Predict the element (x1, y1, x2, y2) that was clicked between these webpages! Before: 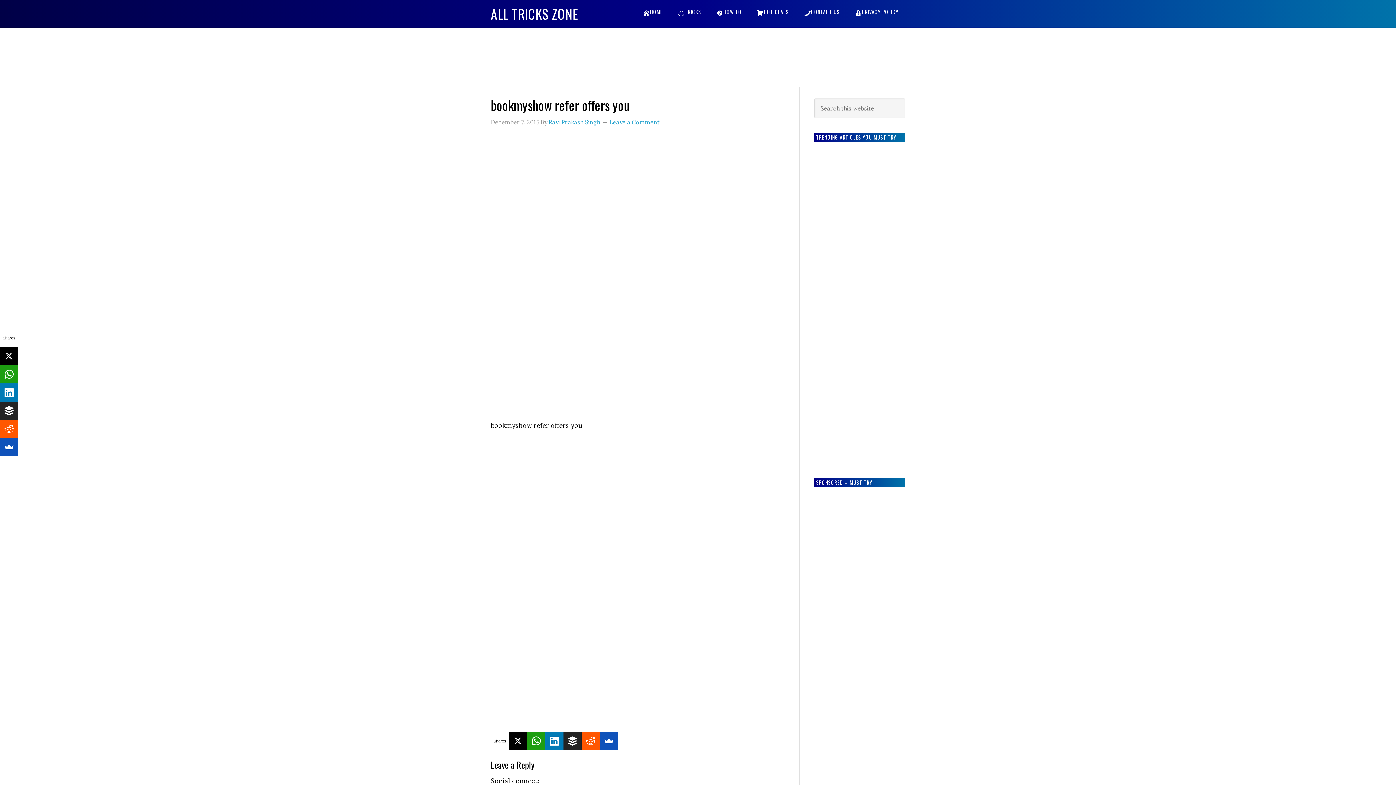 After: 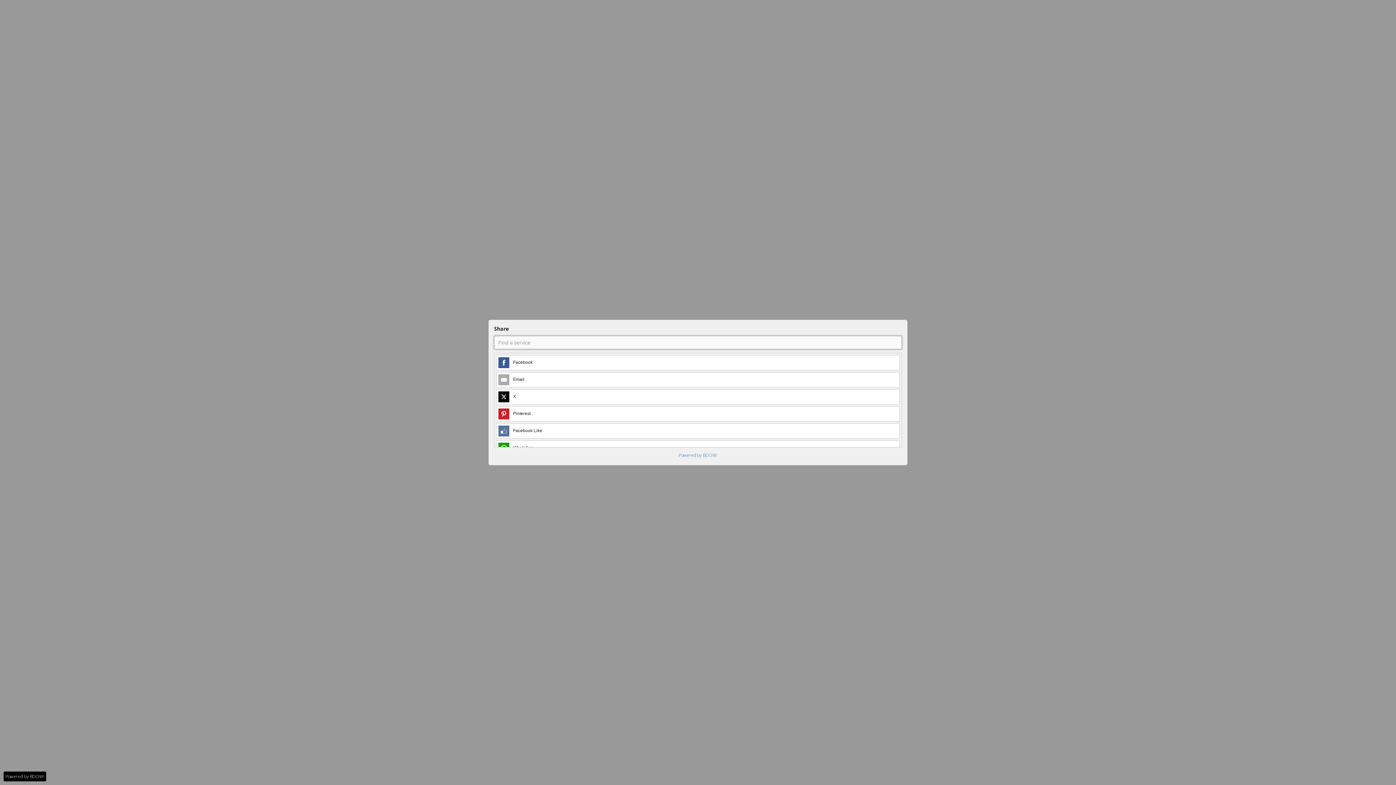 Action: bbox: (-2, 438, 15, 456)